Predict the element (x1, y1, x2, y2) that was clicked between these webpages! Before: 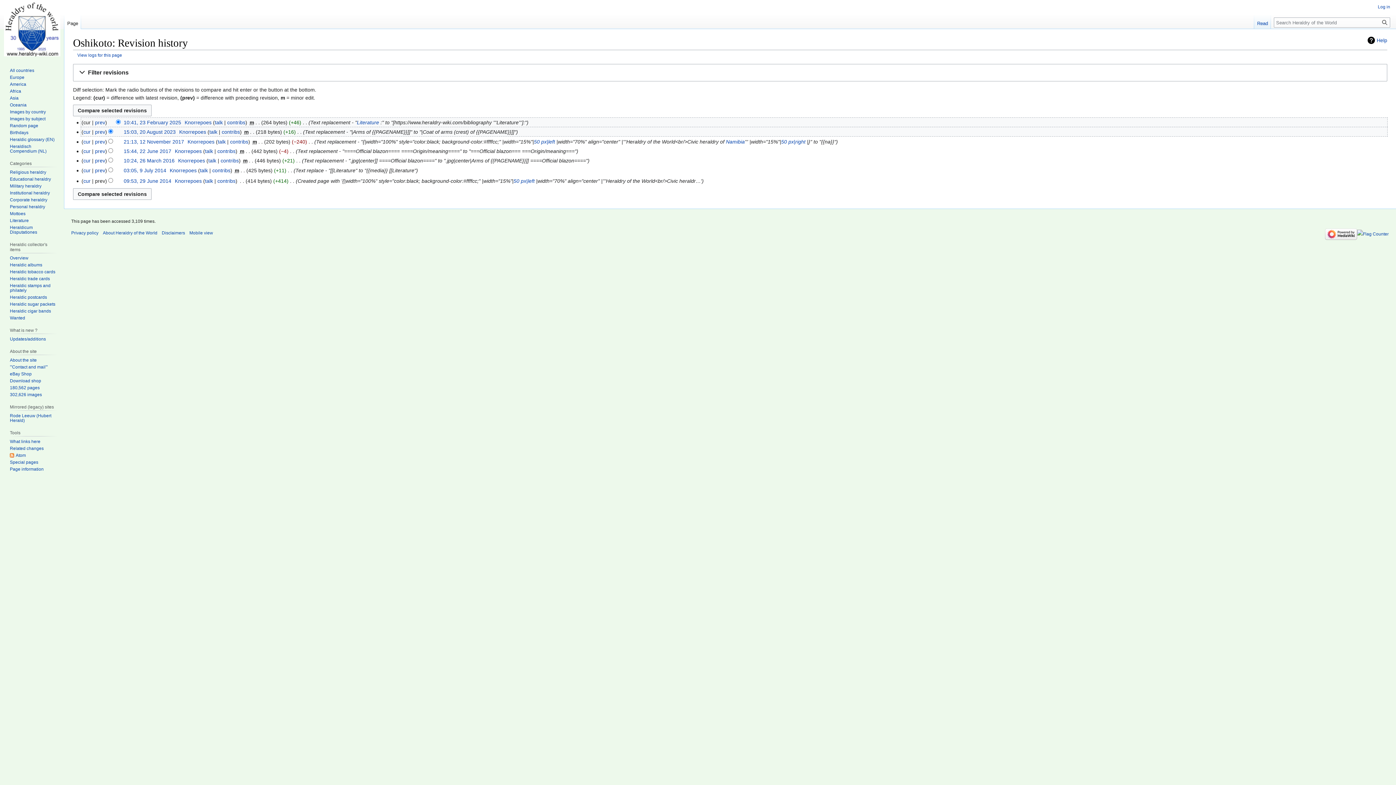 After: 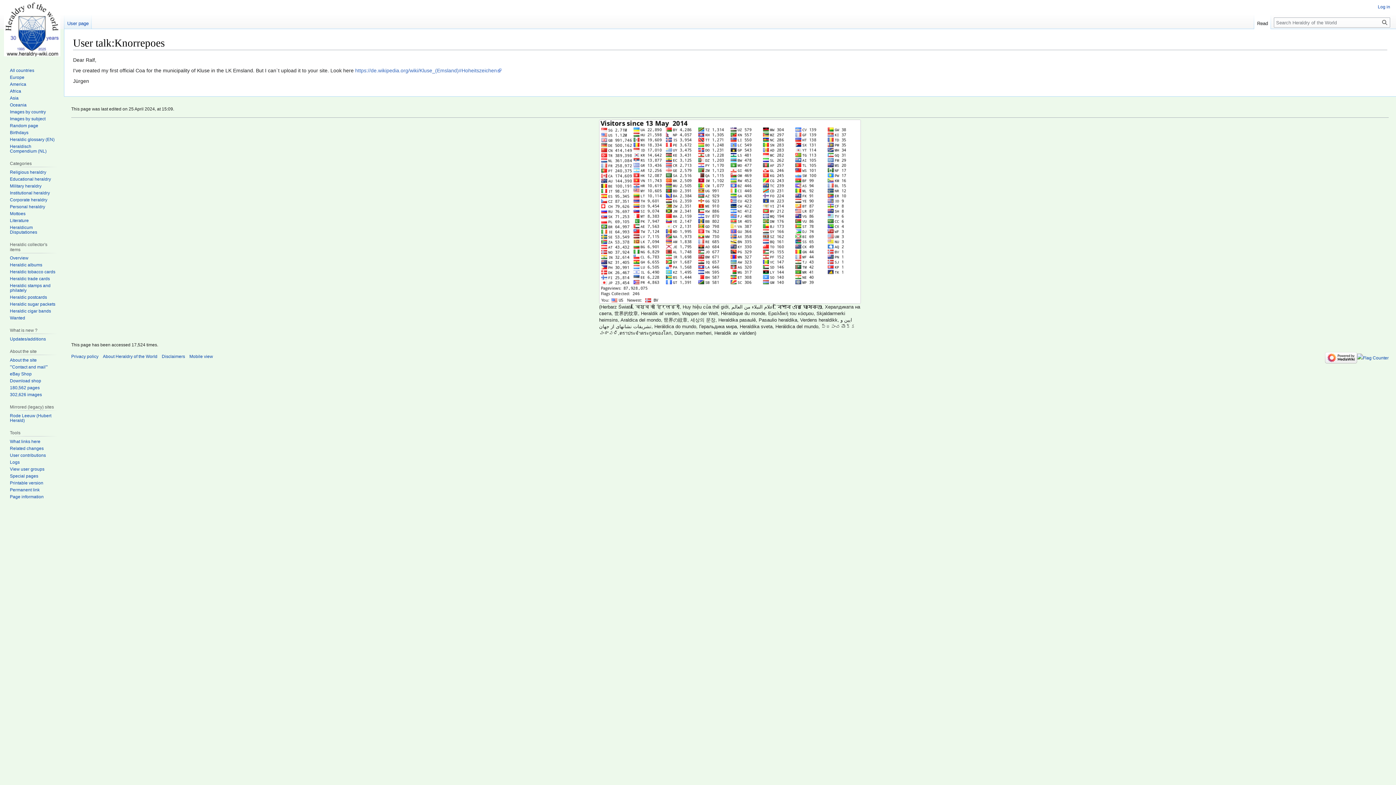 Action: bbox: (205, 178, 213, 183) label: talk